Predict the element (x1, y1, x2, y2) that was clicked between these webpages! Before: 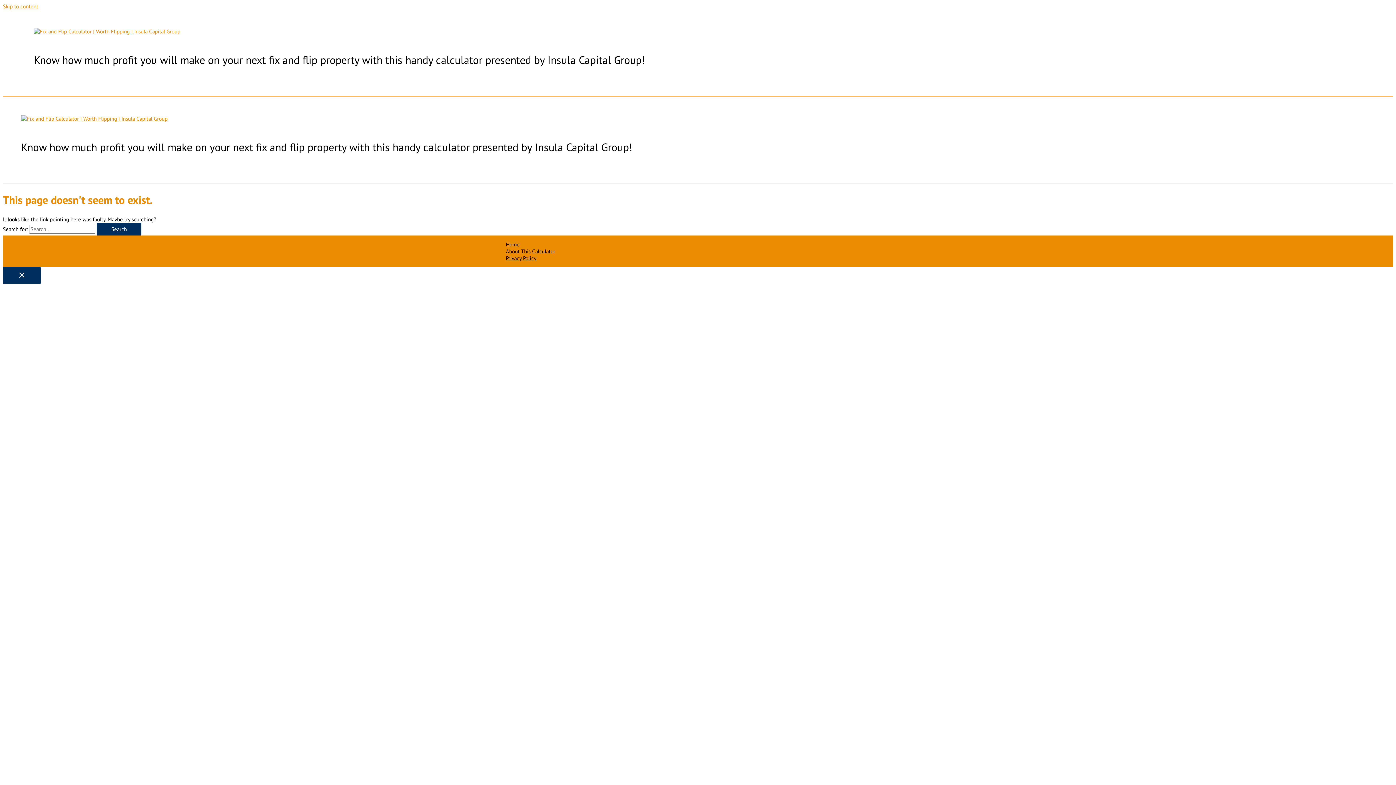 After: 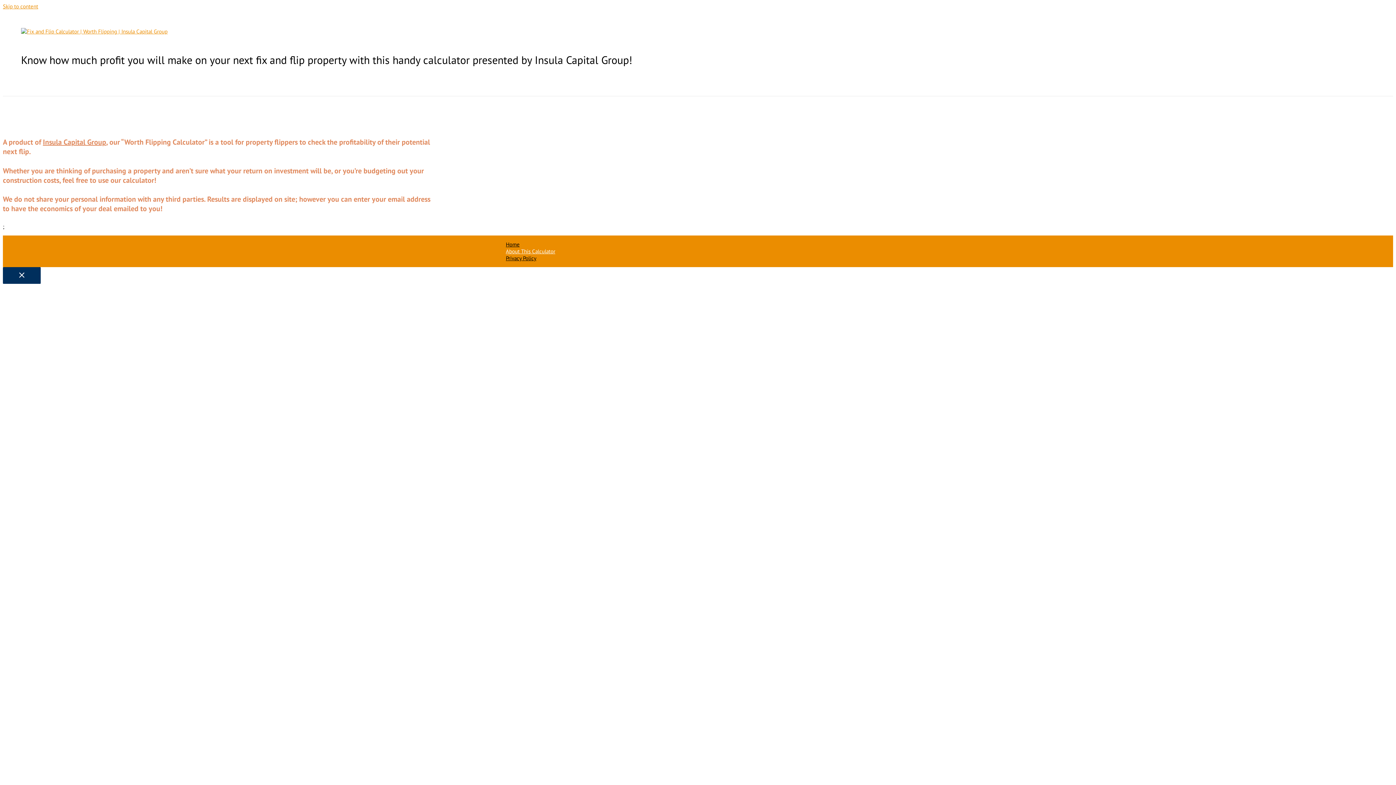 Action: label: About This Calculator bbox: (506, 247, 904, 254)